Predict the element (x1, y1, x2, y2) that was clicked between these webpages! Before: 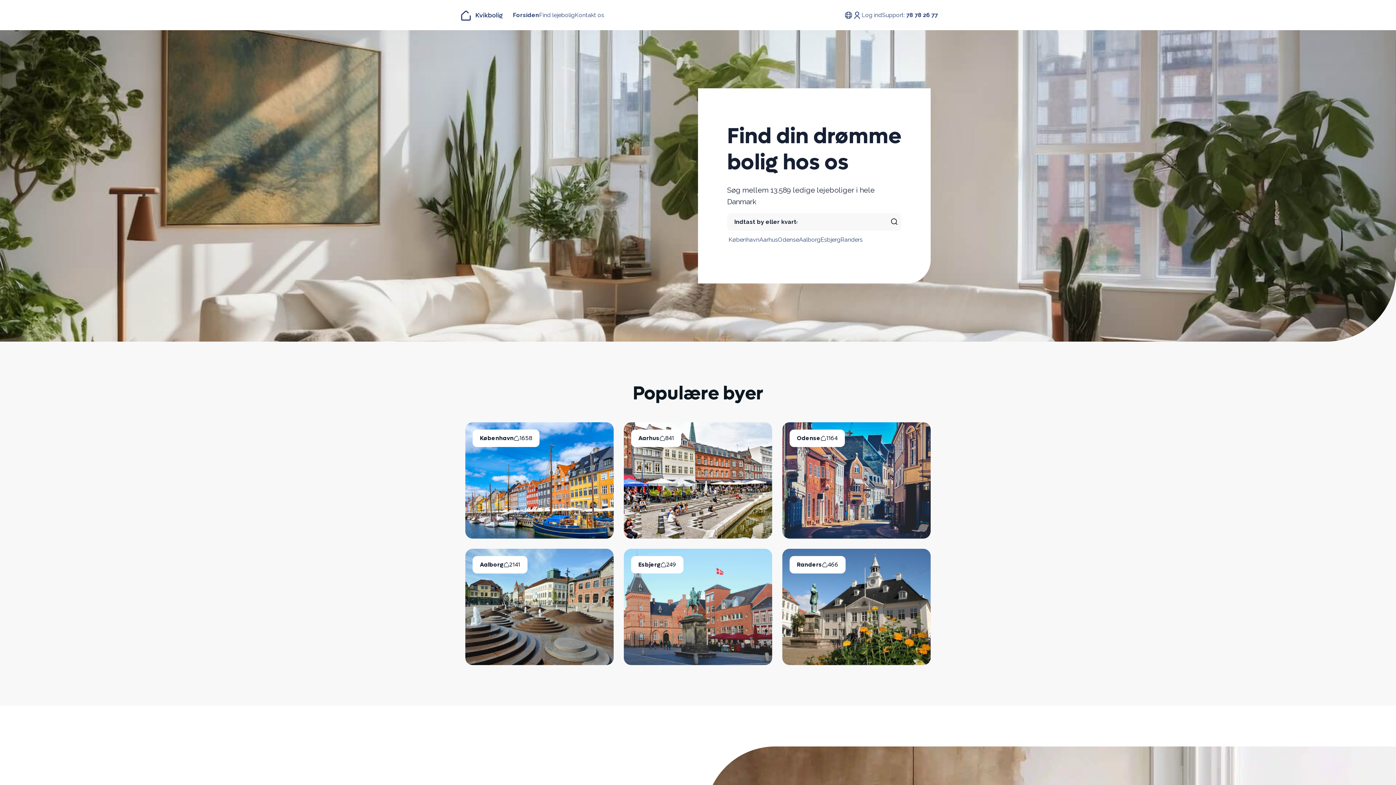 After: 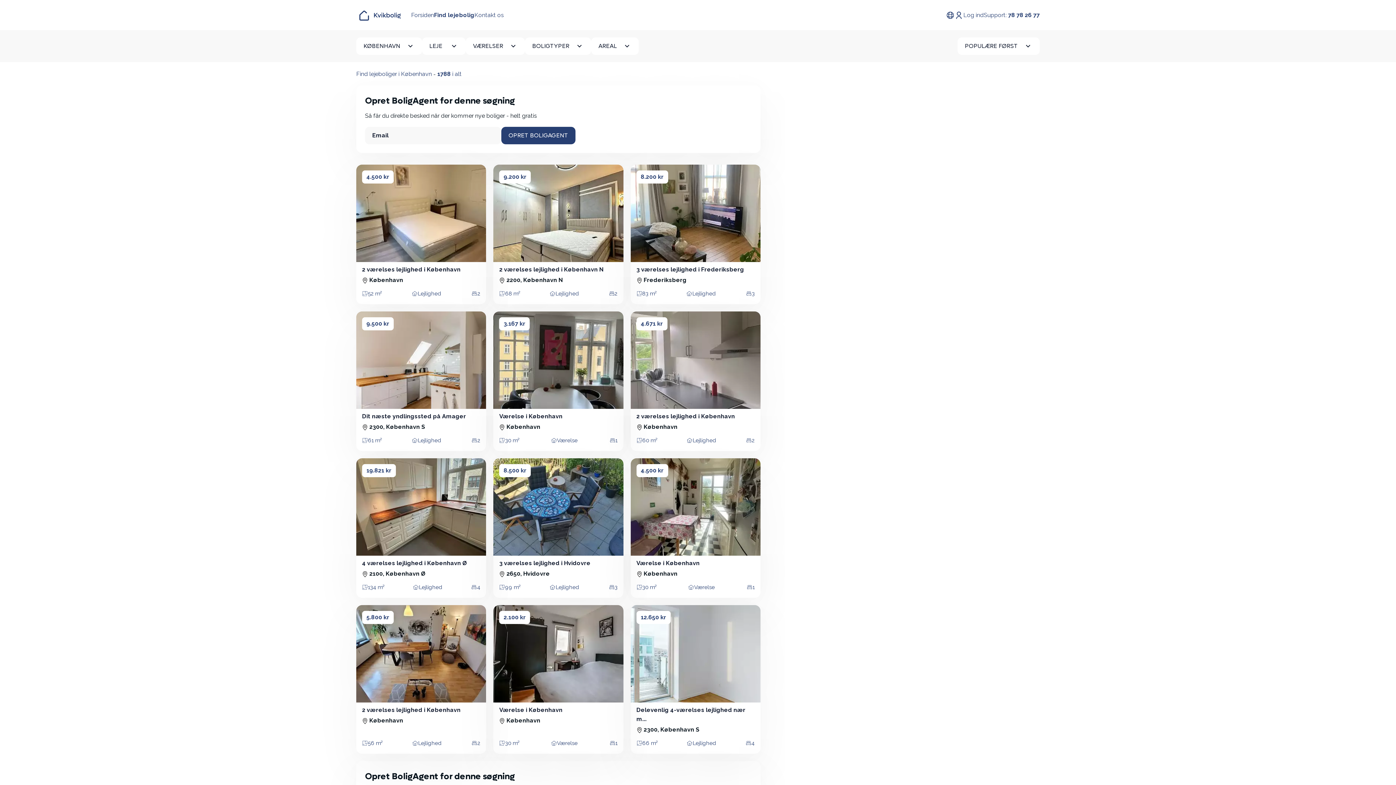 Action: bbox: (465, 422, 613, 538) label: København
Ledige Boliger
1658